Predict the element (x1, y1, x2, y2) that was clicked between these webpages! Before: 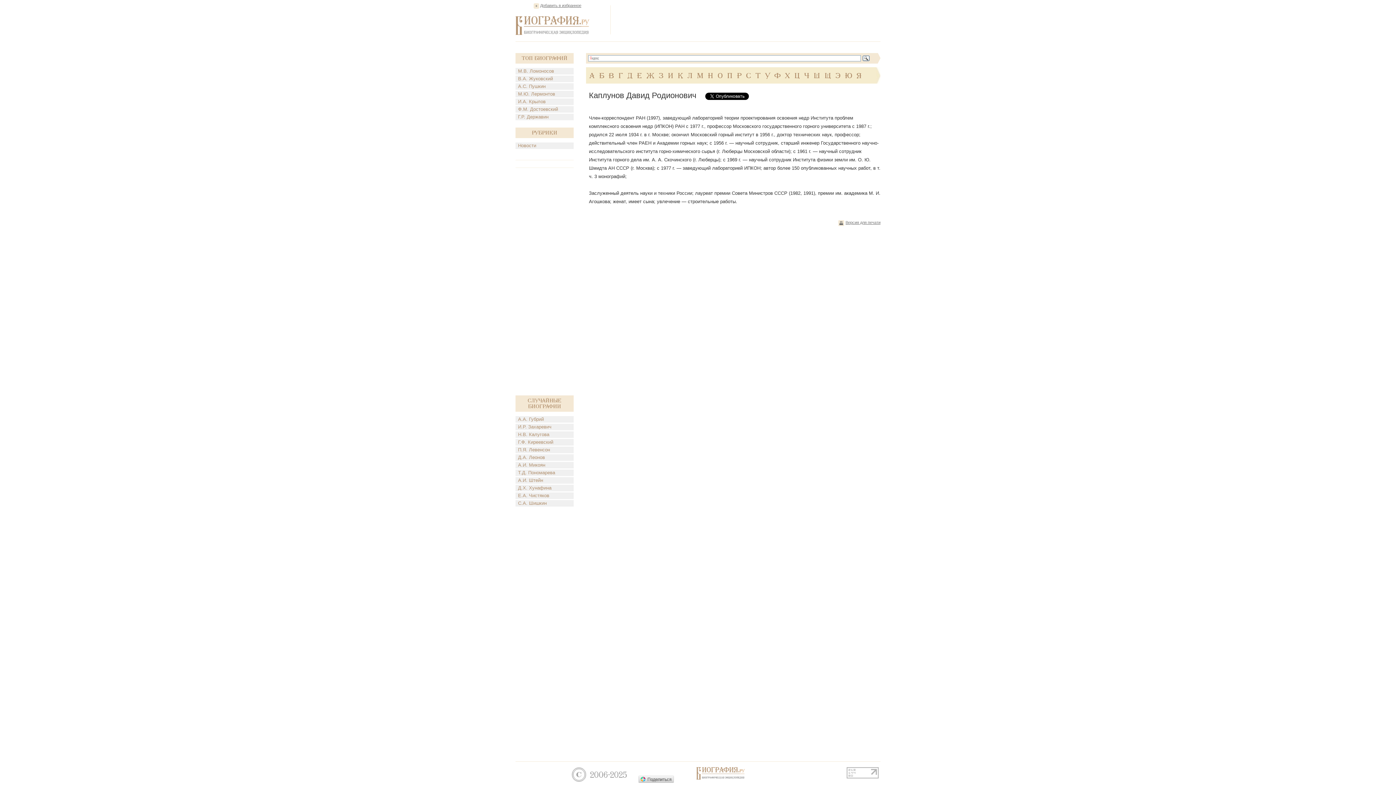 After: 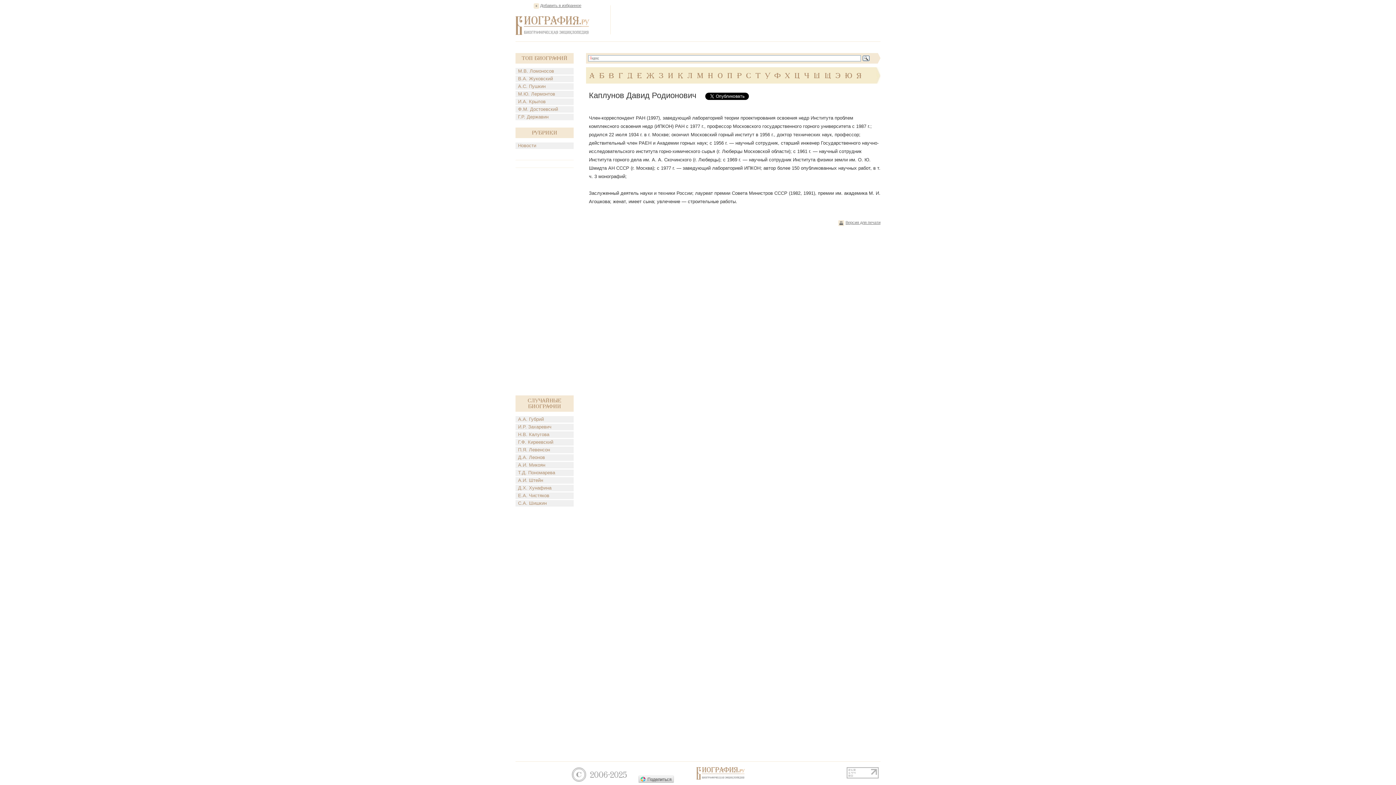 Action: bbox: (594, 776, 634, 784)